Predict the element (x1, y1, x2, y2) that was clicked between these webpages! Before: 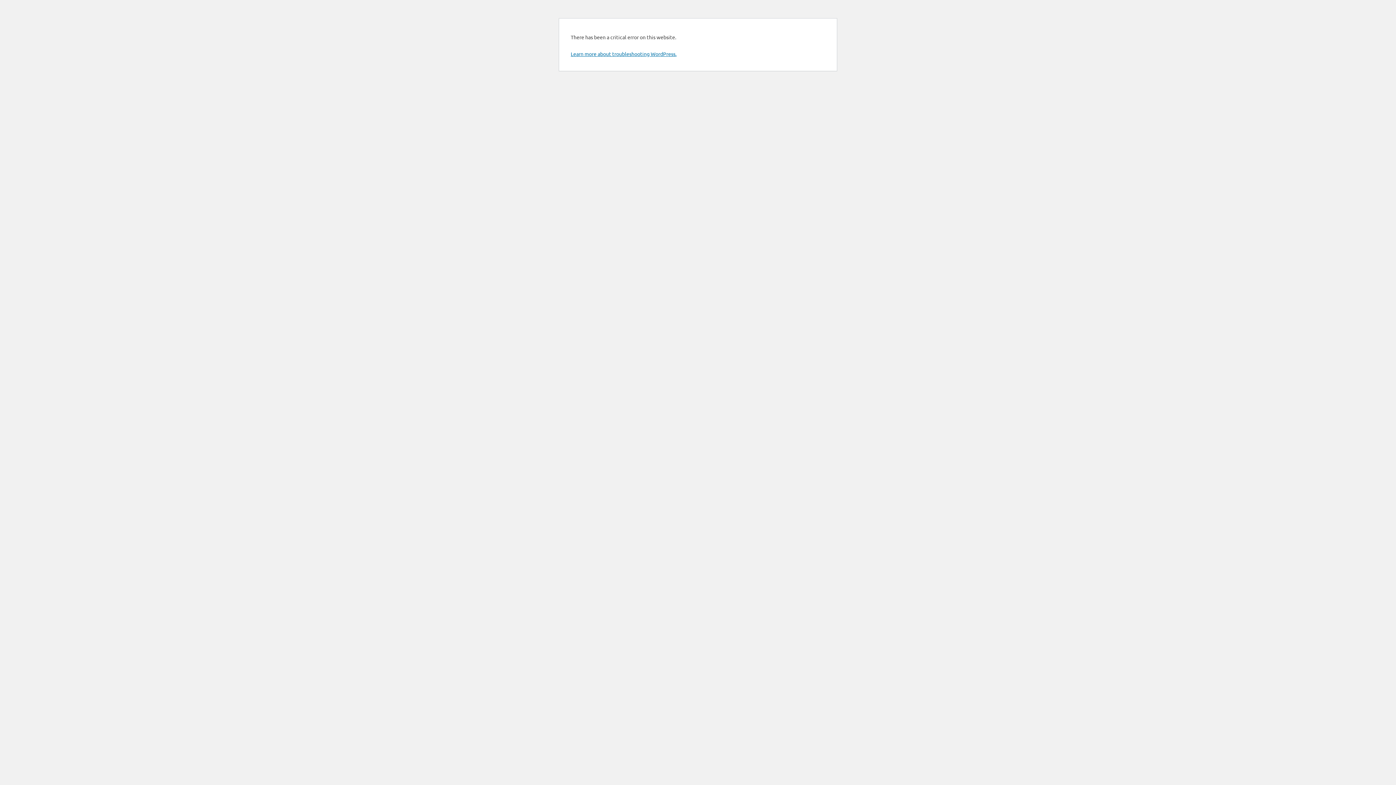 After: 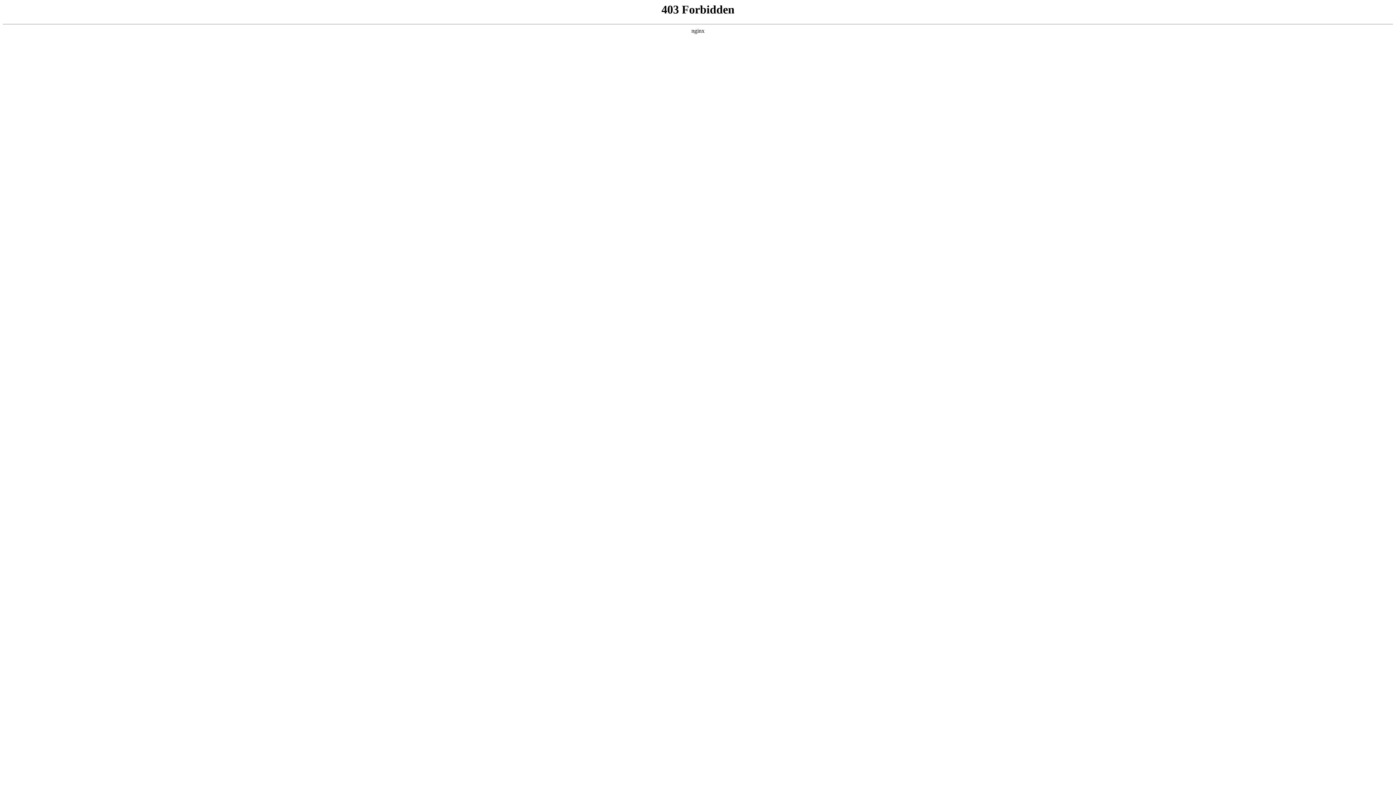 Action: label: Learn more about troubleshooting WordPress. bbox: (570, 50, 676, 57)